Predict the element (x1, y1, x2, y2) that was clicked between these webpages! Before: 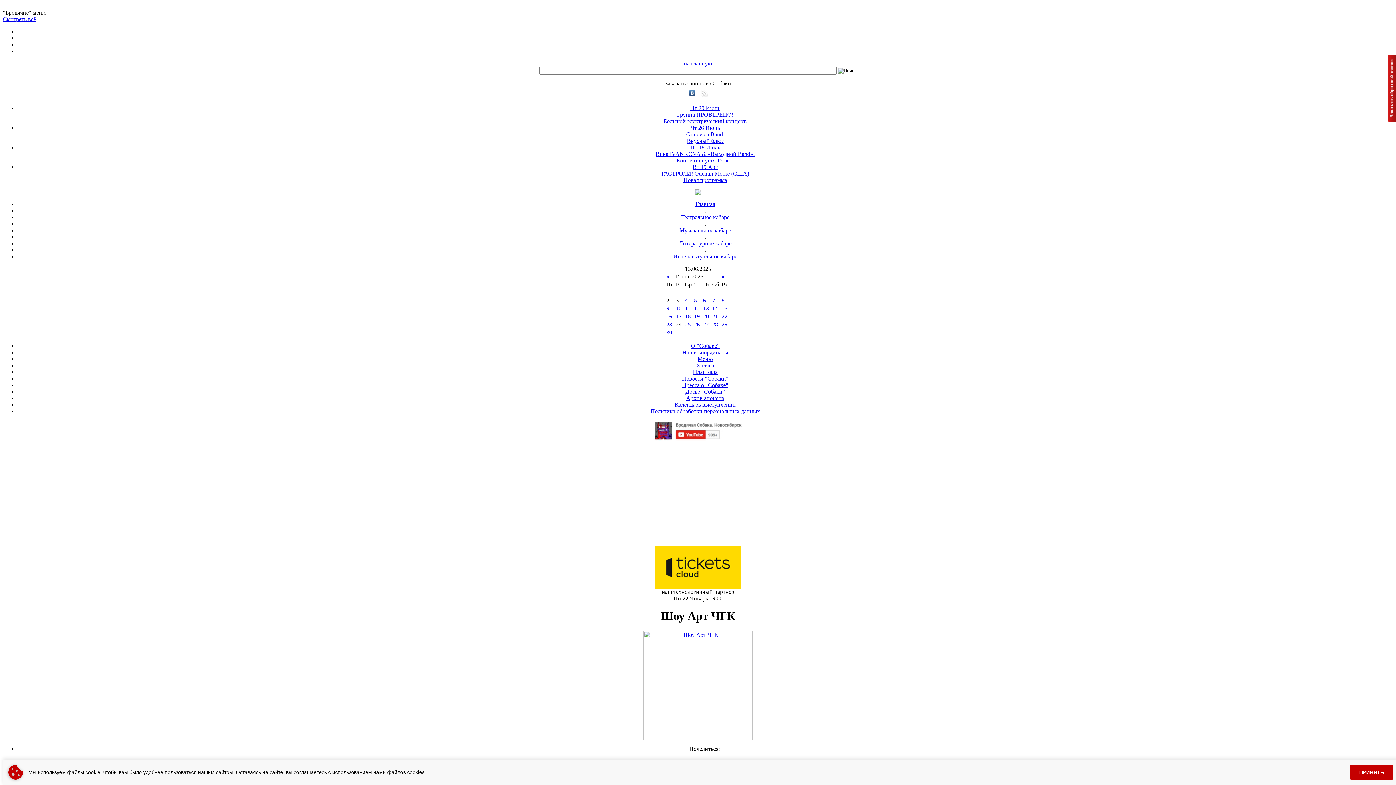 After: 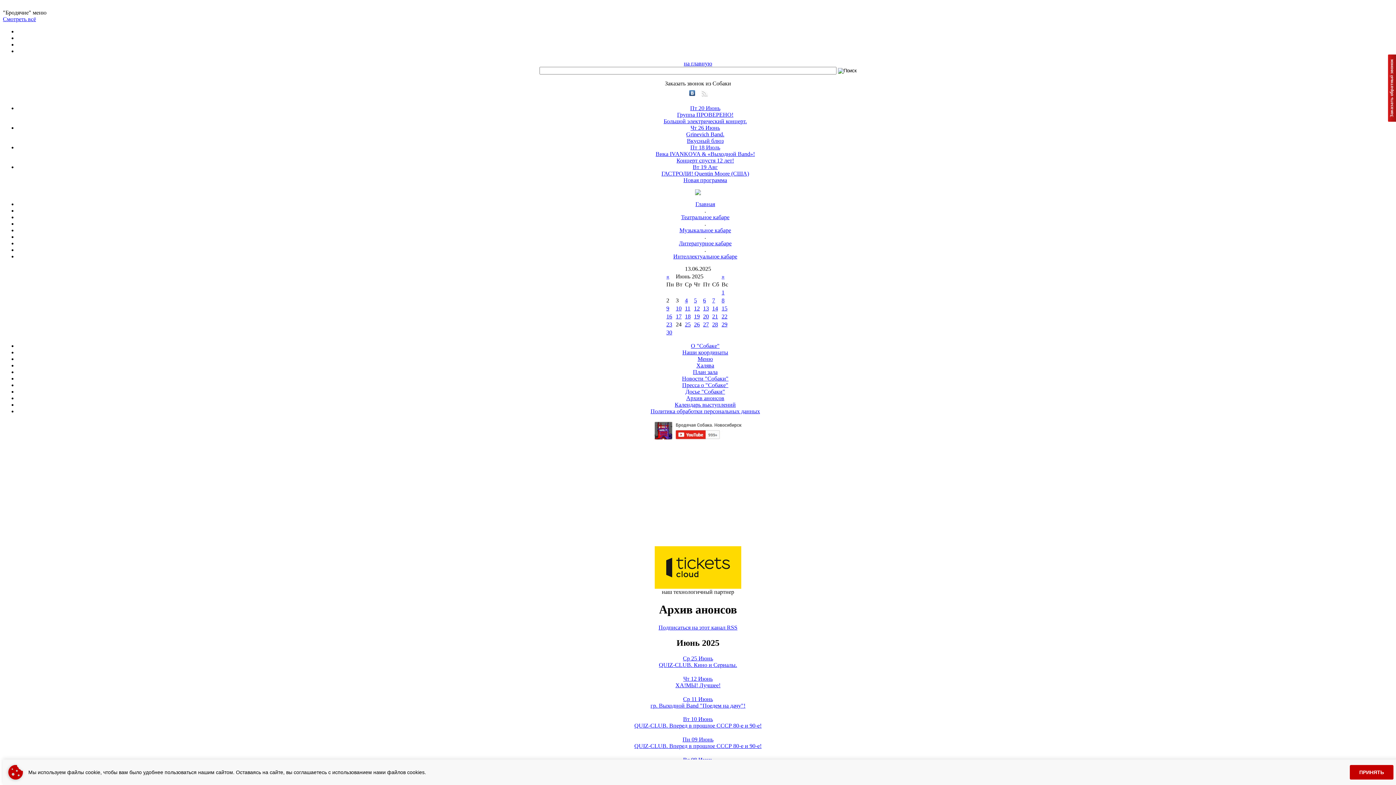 Action: label: Архив анонсов bbox: (686, 395, 724, 401)